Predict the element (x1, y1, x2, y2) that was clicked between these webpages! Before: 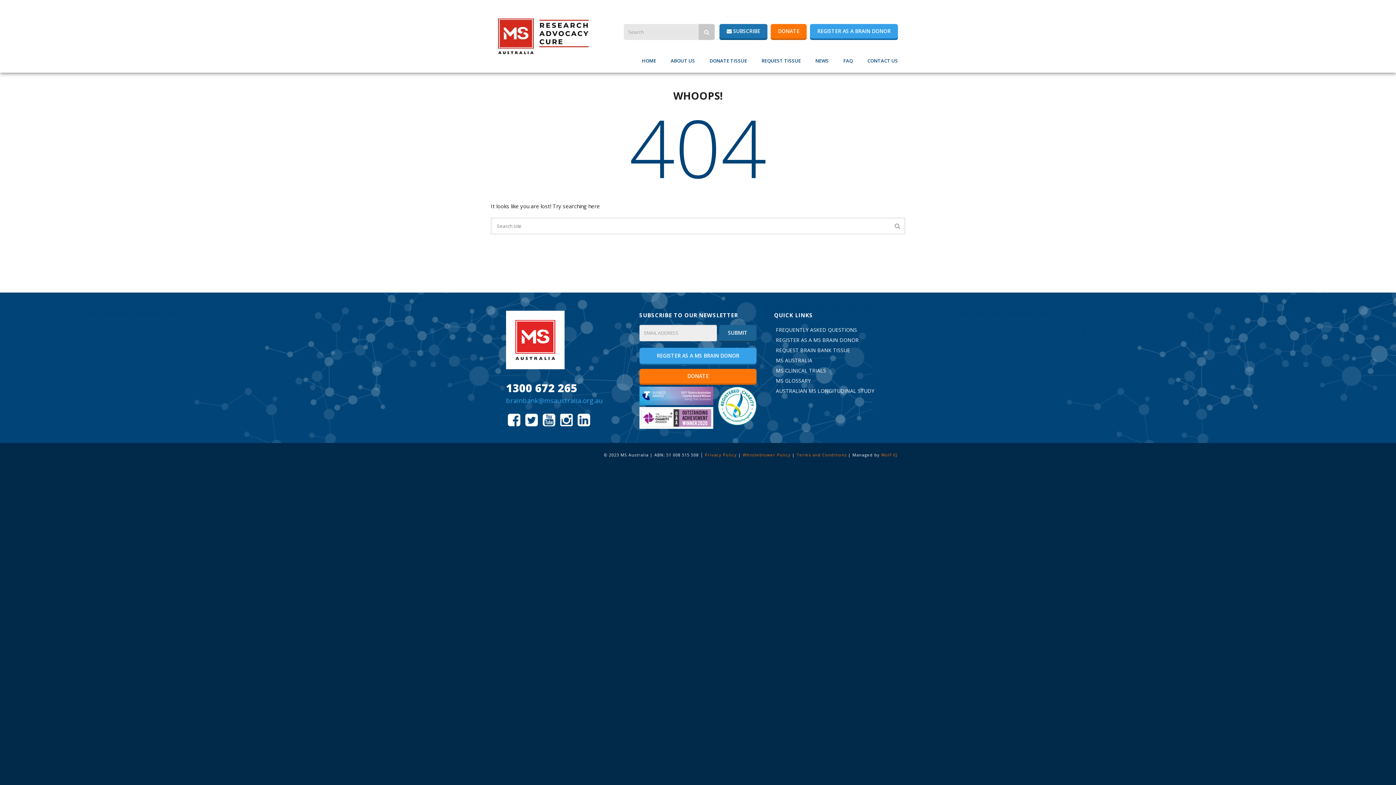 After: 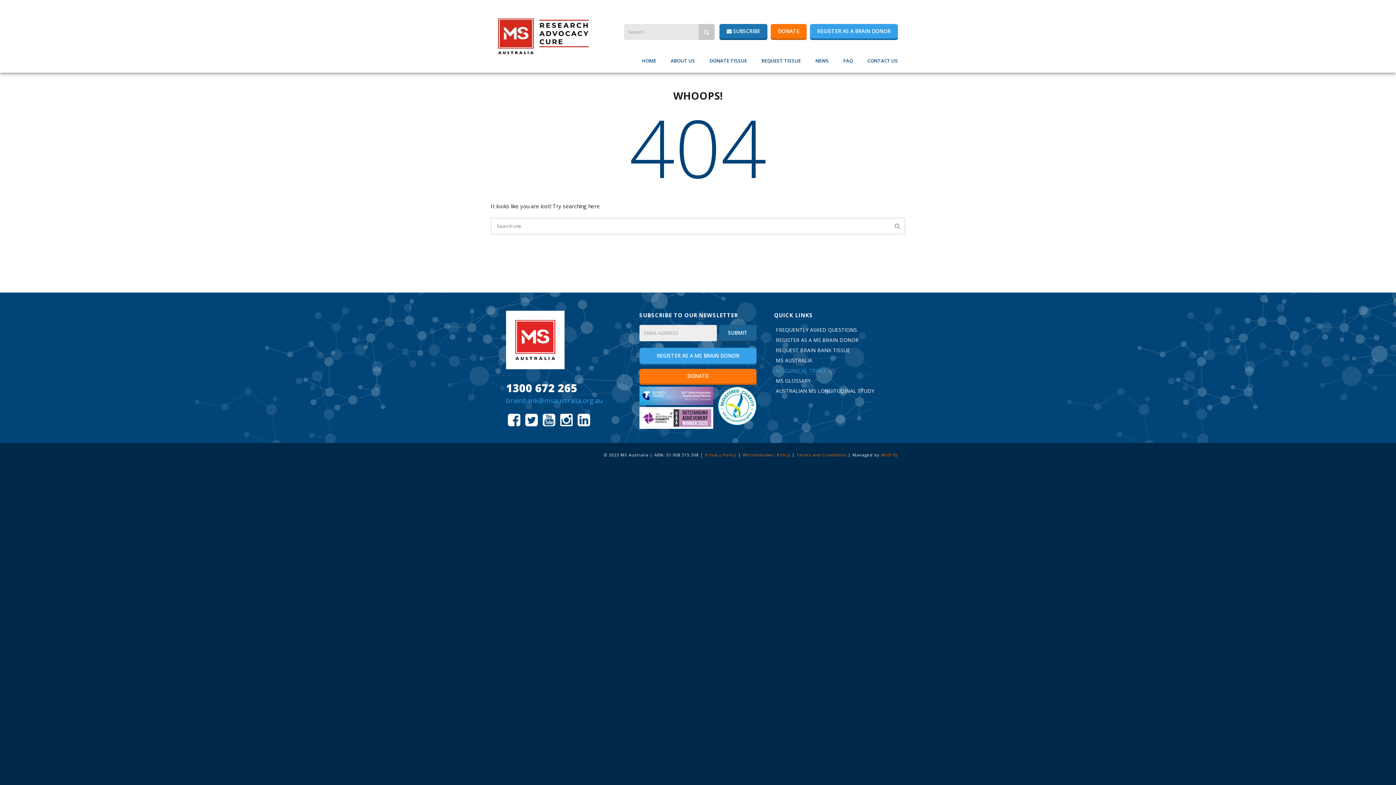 Action: bbox: (774, 365, 831, 376) label: MS CLINICAL TRIALS